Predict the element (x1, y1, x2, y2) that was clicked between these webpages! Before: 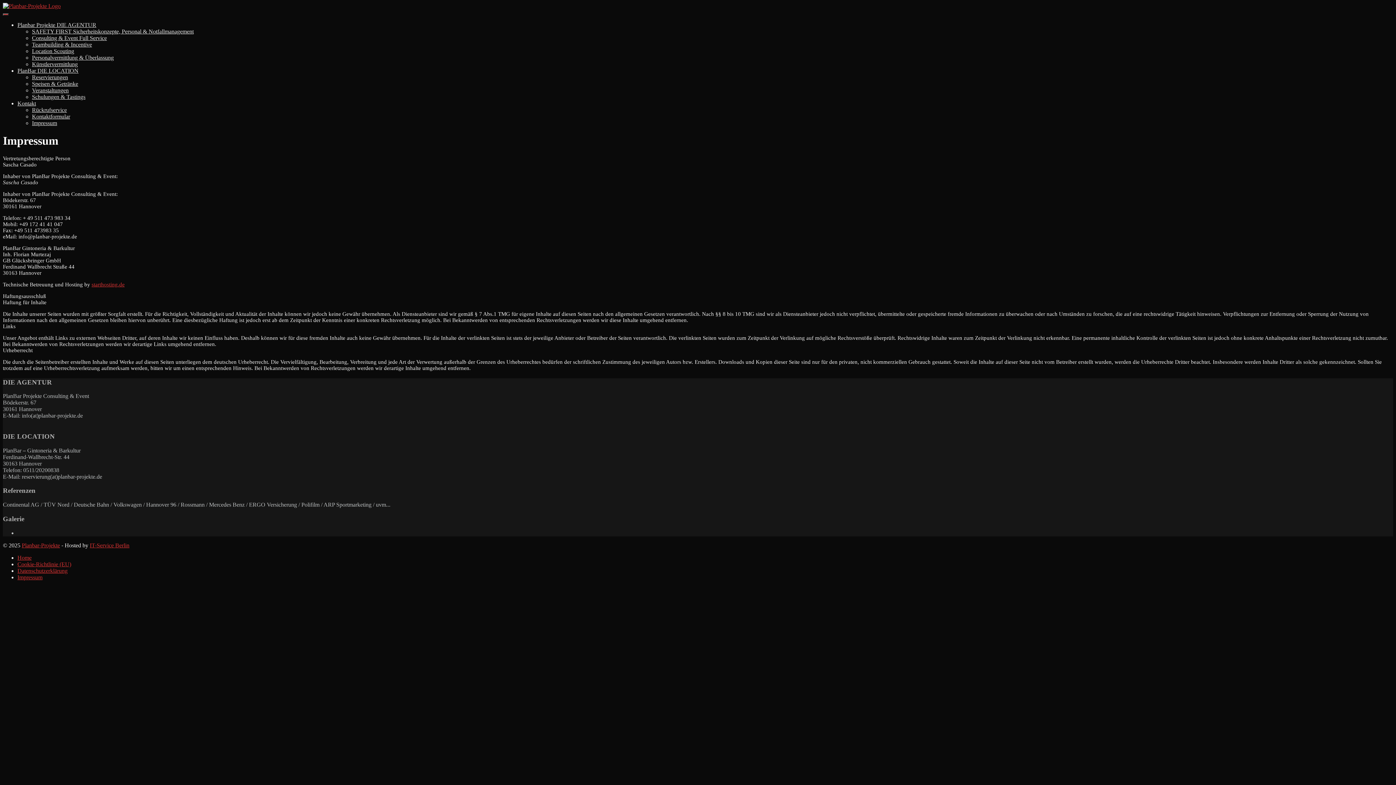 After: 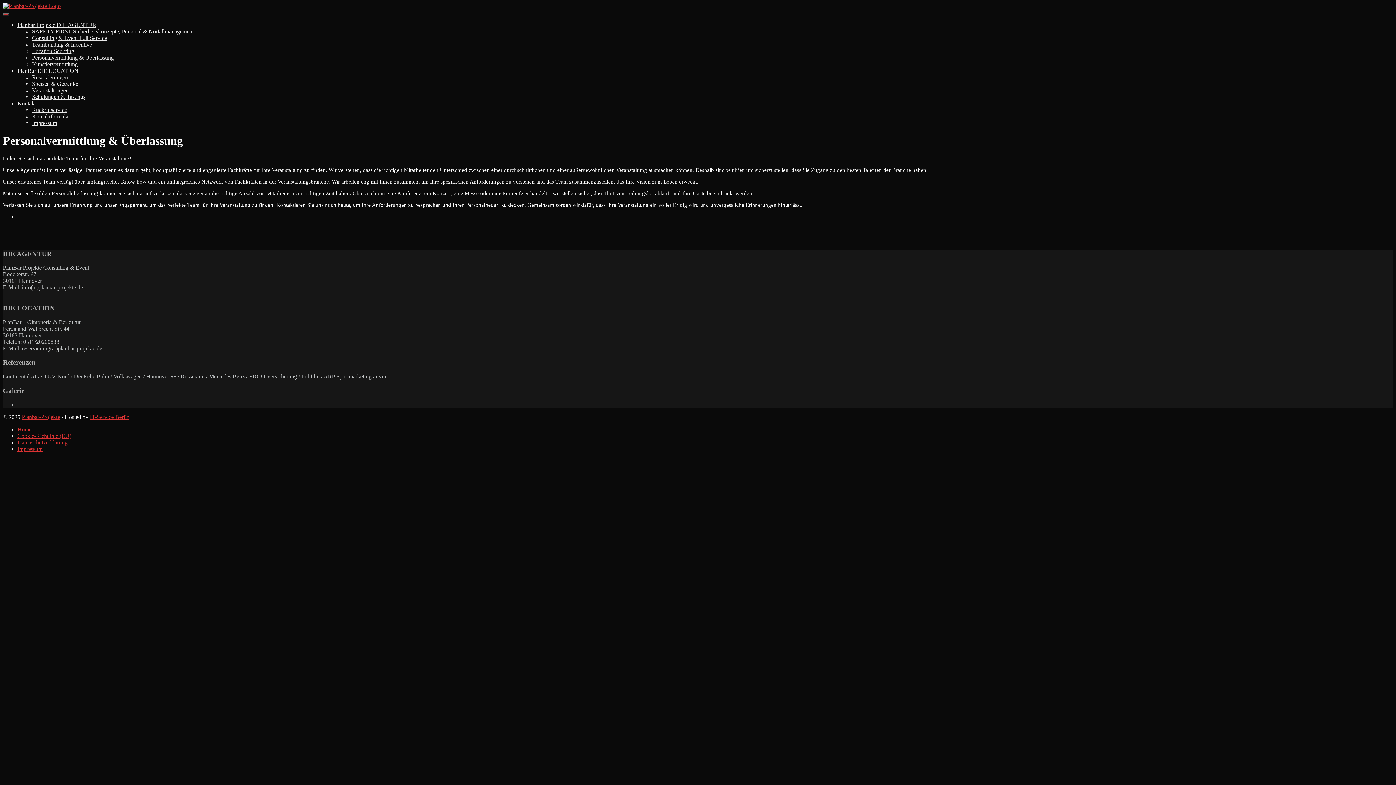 Action: label: Personalvermittlung & Überlassung bbox: (32, 54, 113, 60)